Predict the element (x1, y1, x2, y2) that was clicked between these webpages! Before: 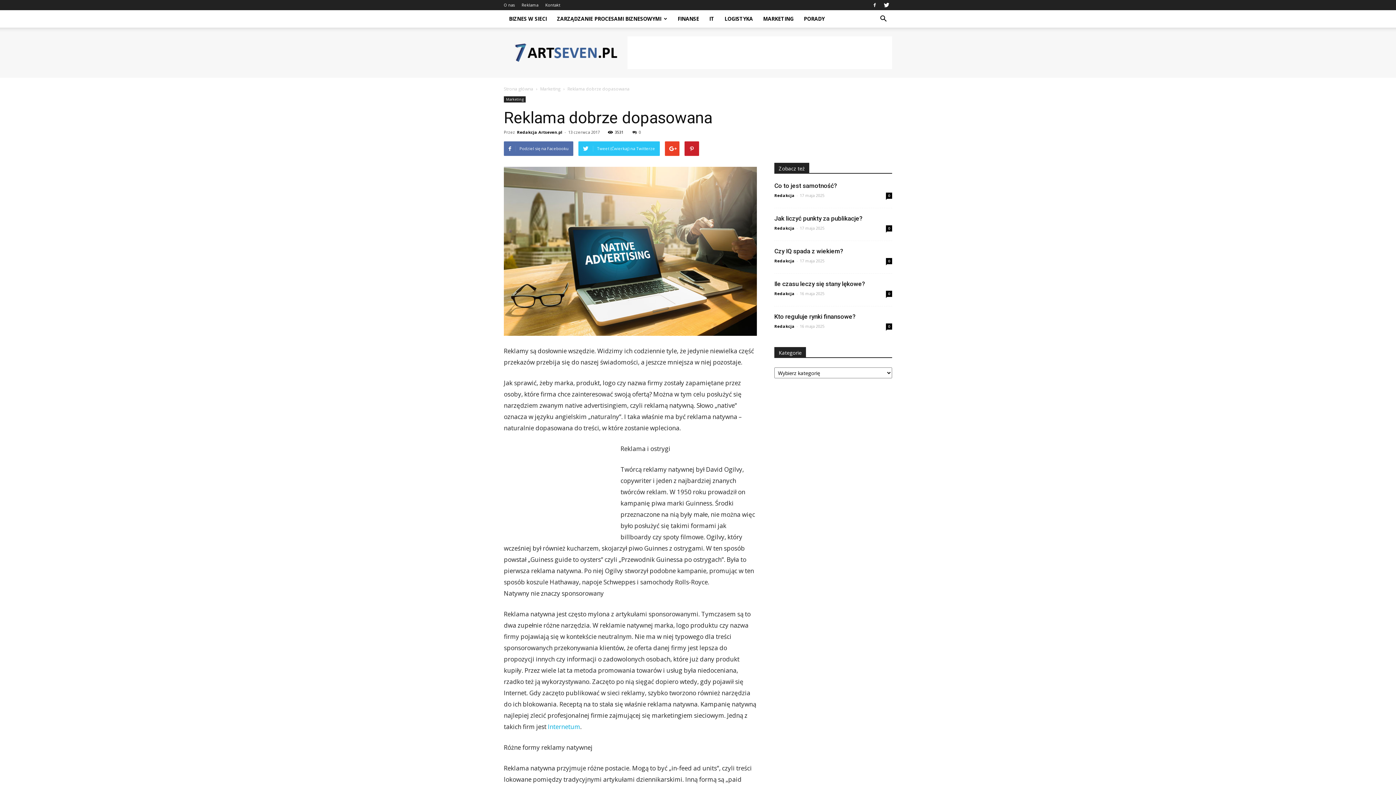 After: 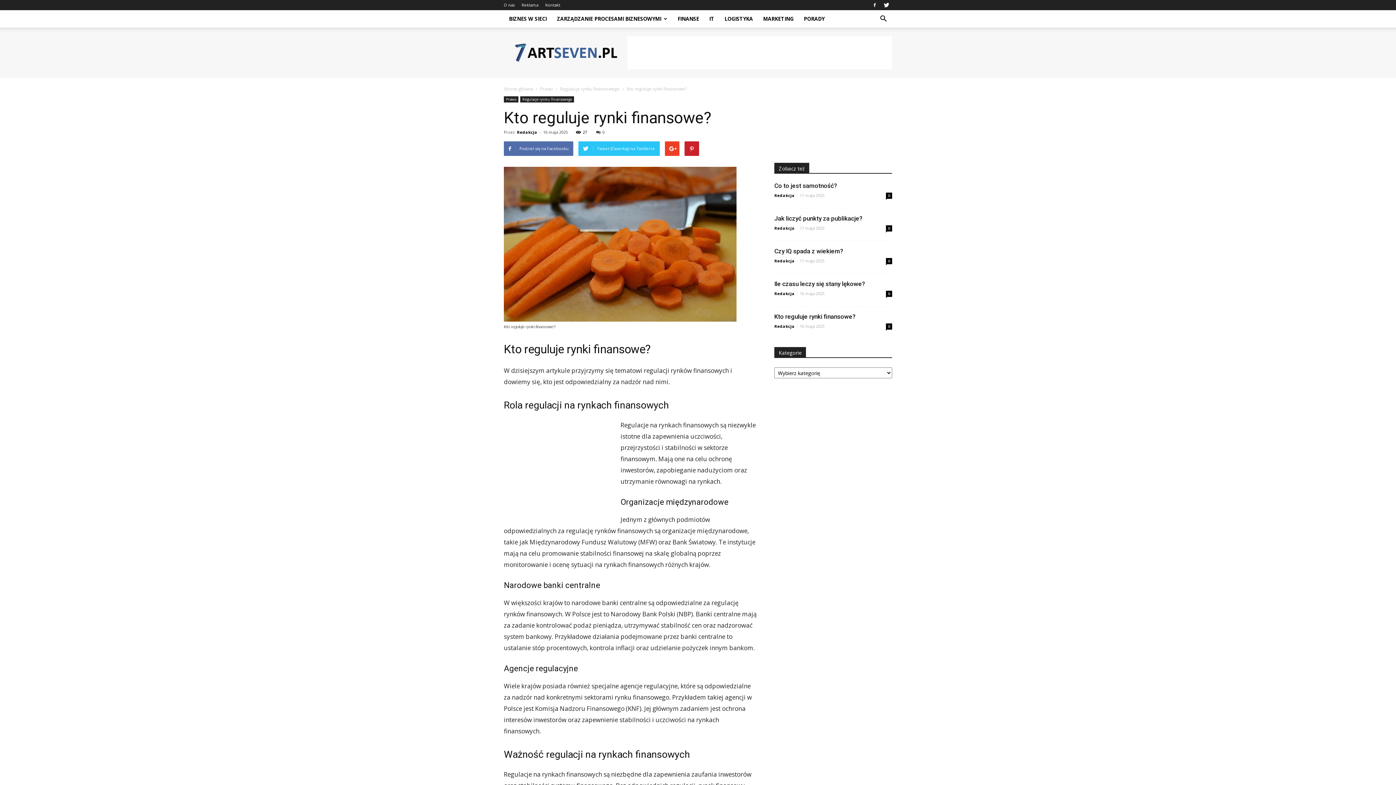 Action: label: Kto reguluje rynki finansowe? bbox: (774, 313, 856, 320)